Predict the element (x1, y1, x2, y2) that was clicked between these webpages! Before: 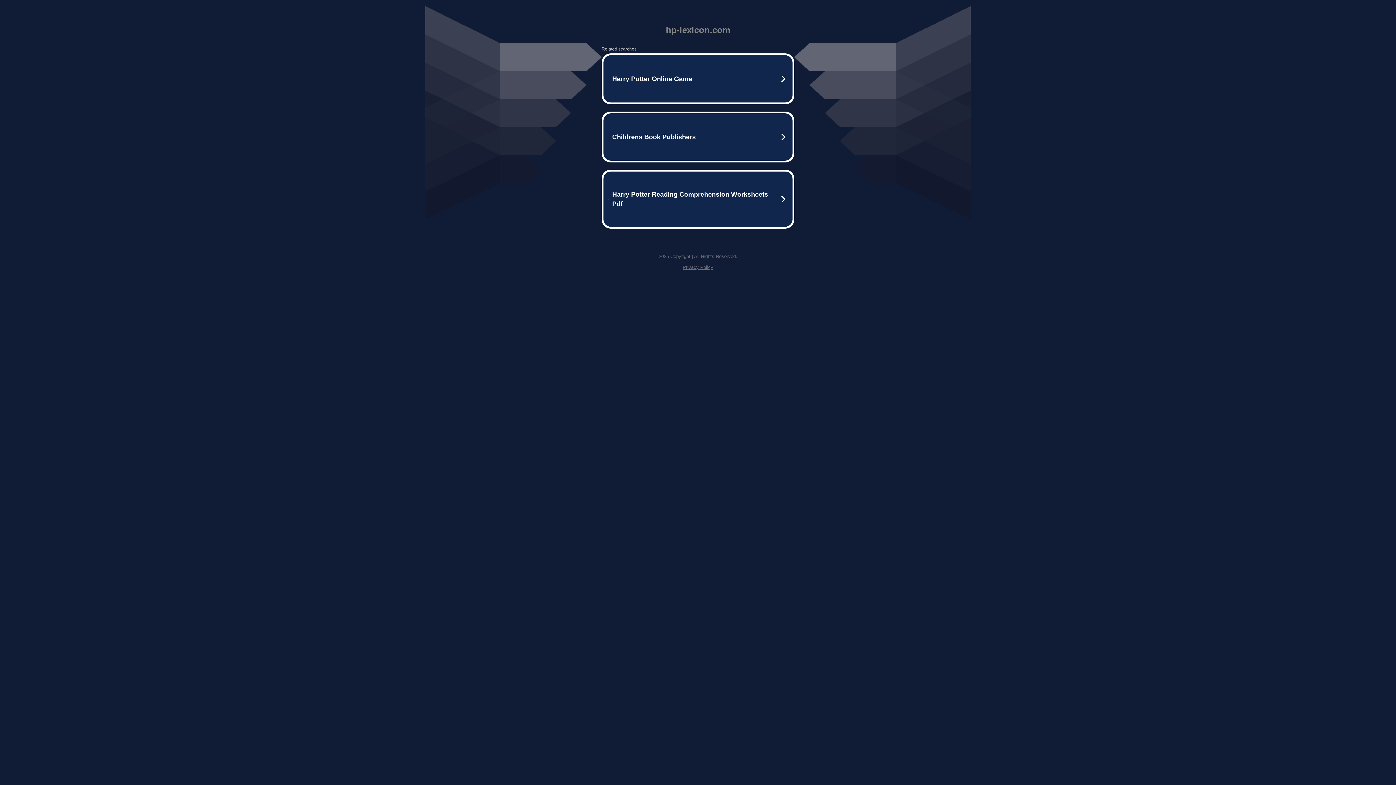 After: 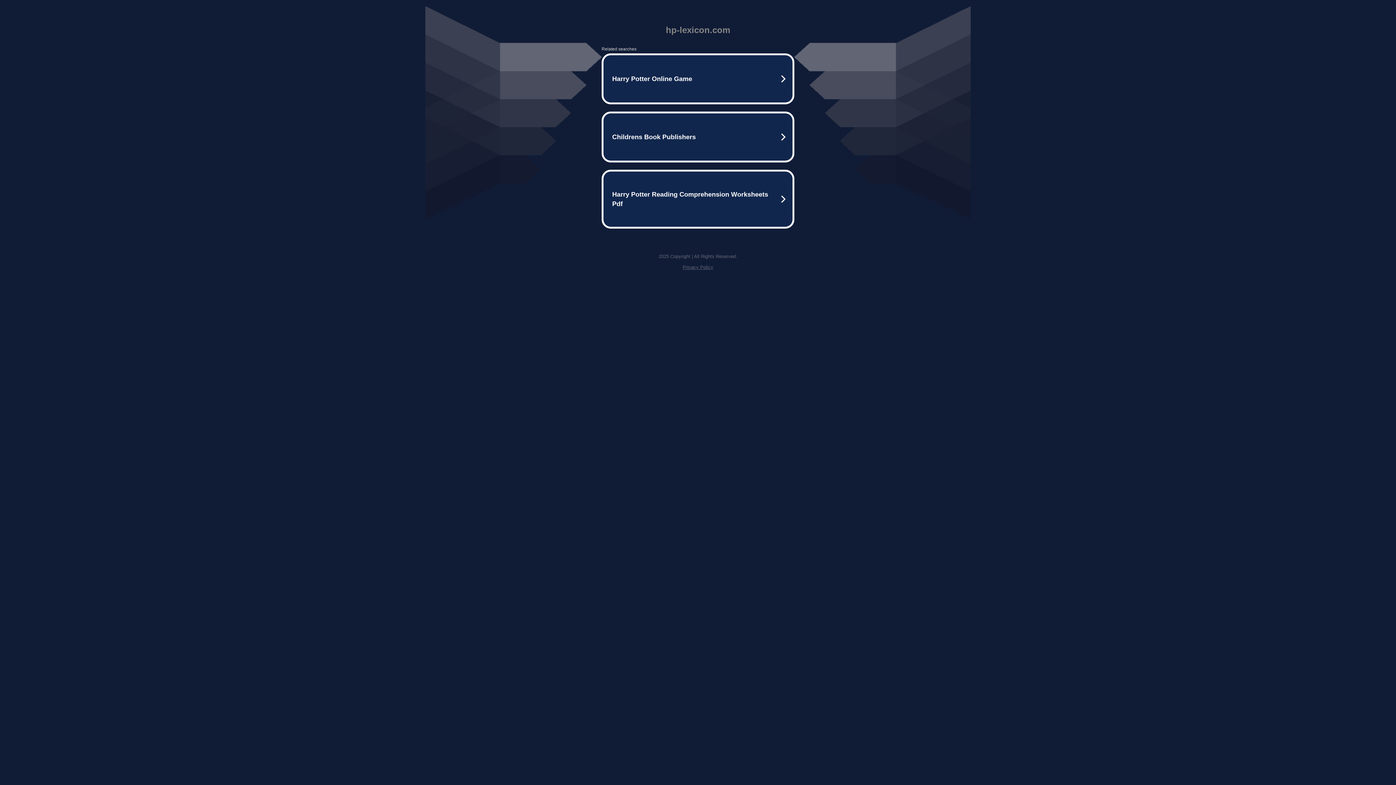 Action: label: Privacy Policy bbox: (682, 264, 713, 270)